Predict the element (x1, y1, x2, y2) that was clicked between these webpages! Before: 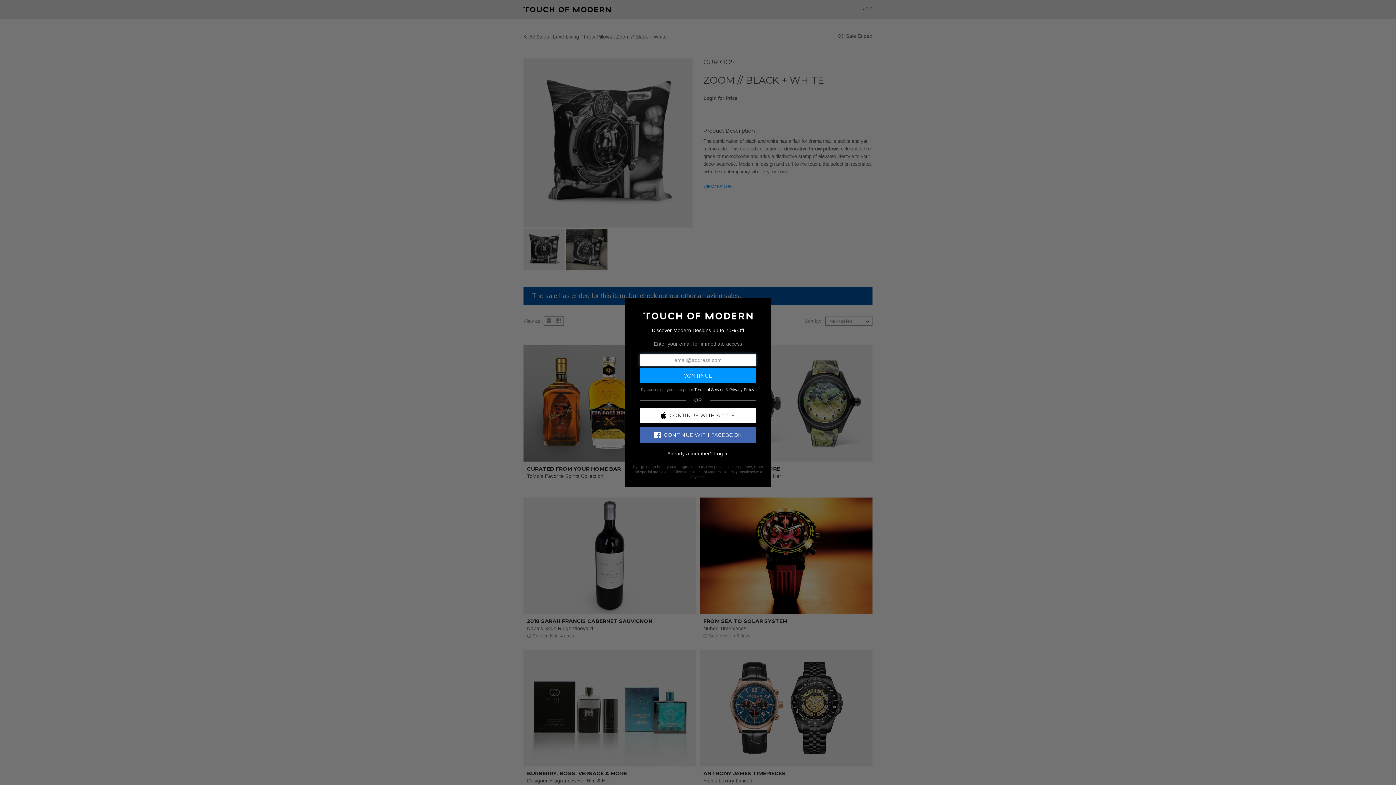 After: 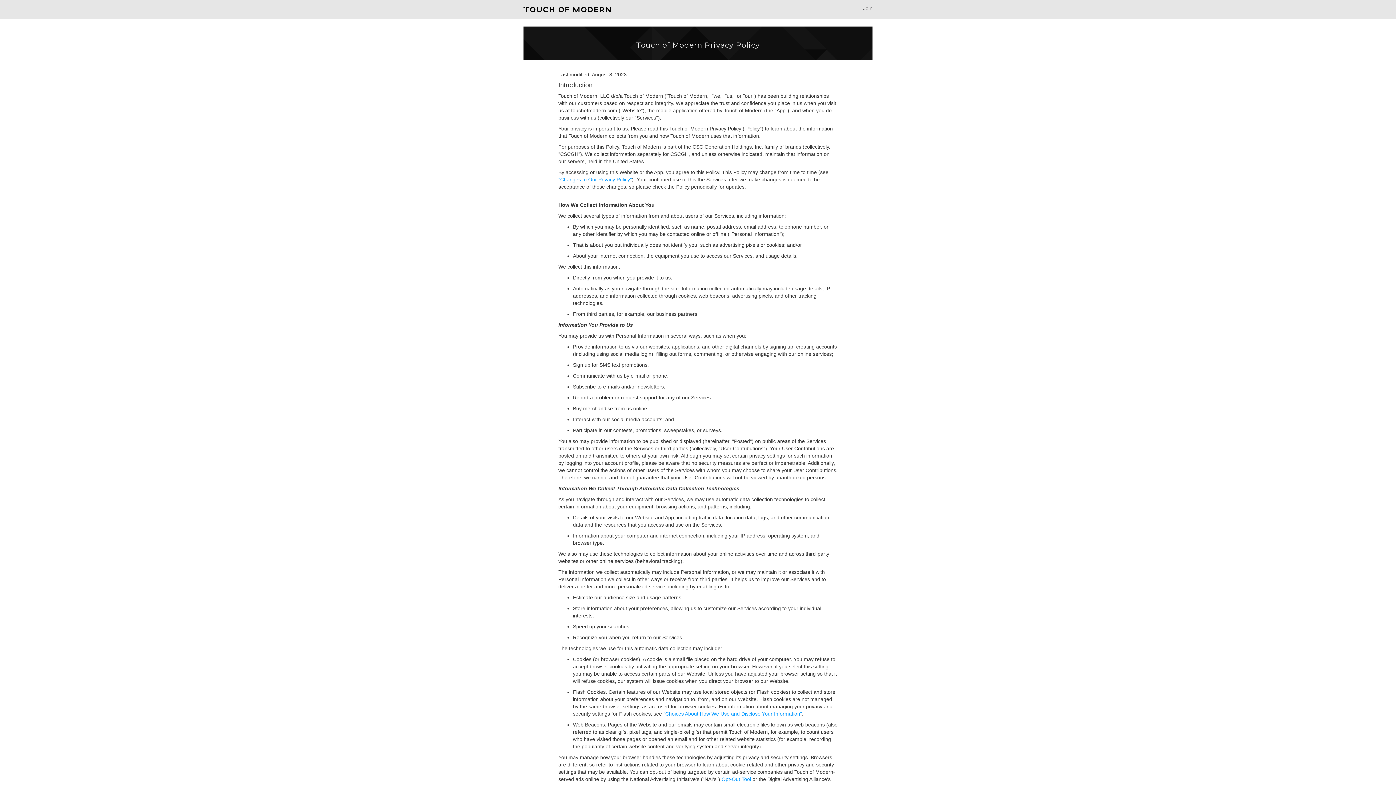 Action: label: Privacy Policy bbox: (729, 387, 754, 391)